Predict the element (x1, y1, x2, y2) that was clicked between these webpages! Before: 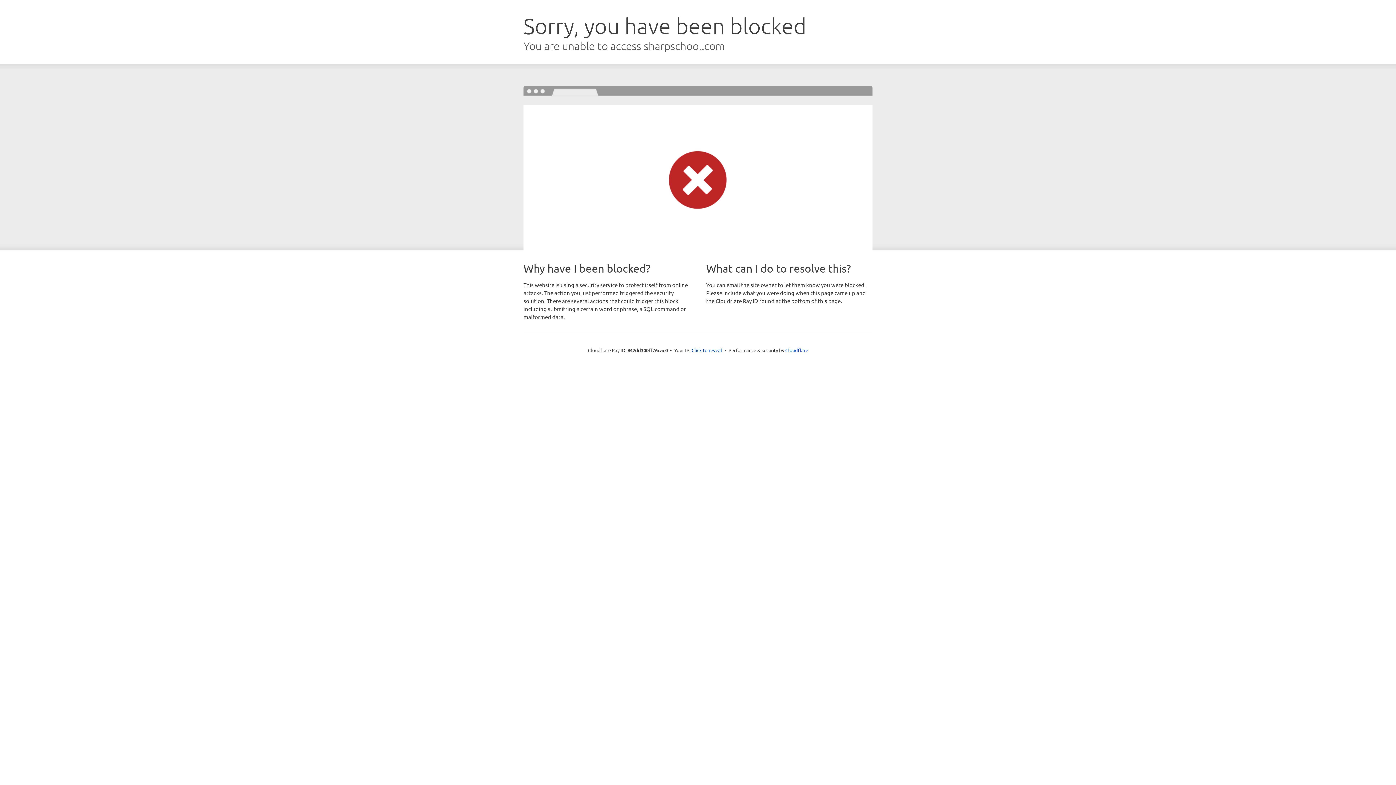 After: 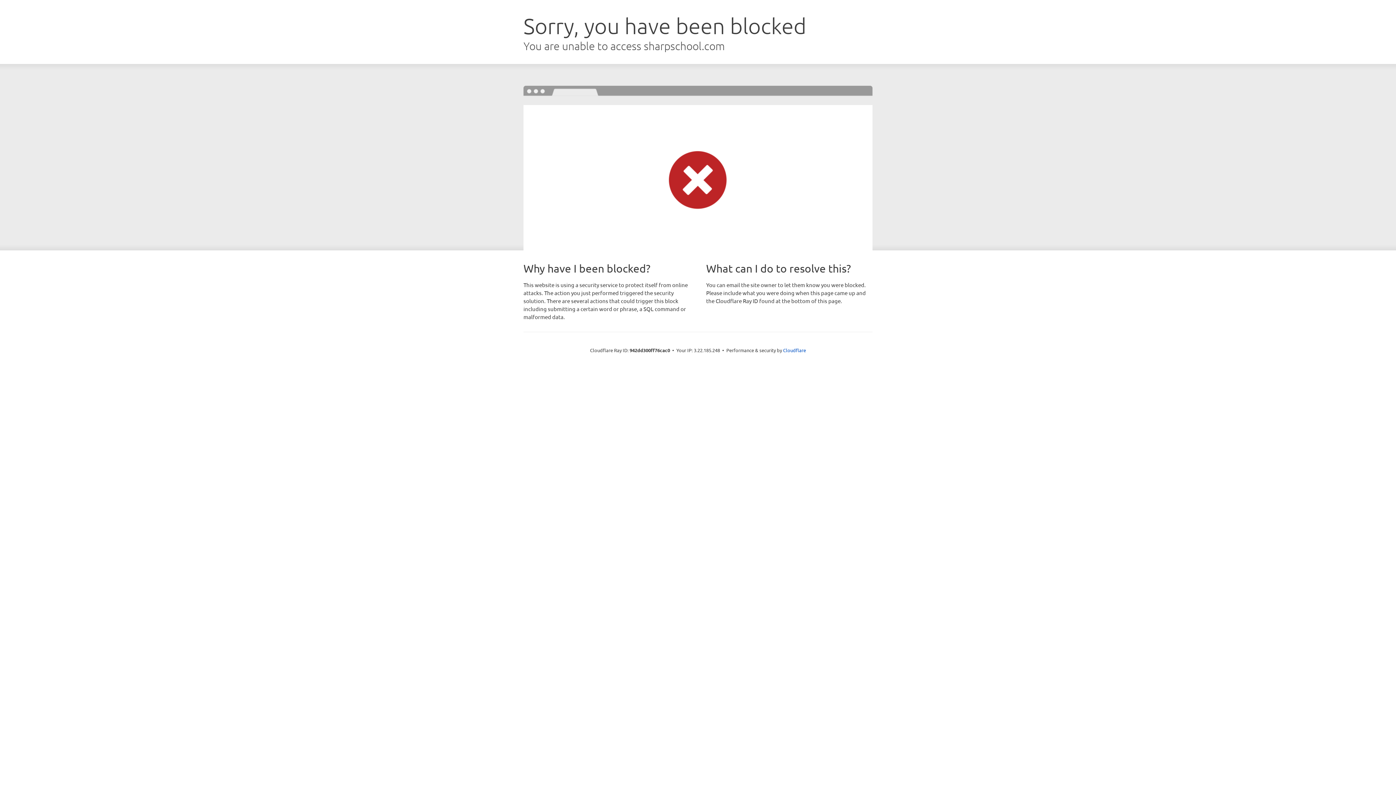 Action: label: Click to reveal bbox: (691, 346, 722, 353)